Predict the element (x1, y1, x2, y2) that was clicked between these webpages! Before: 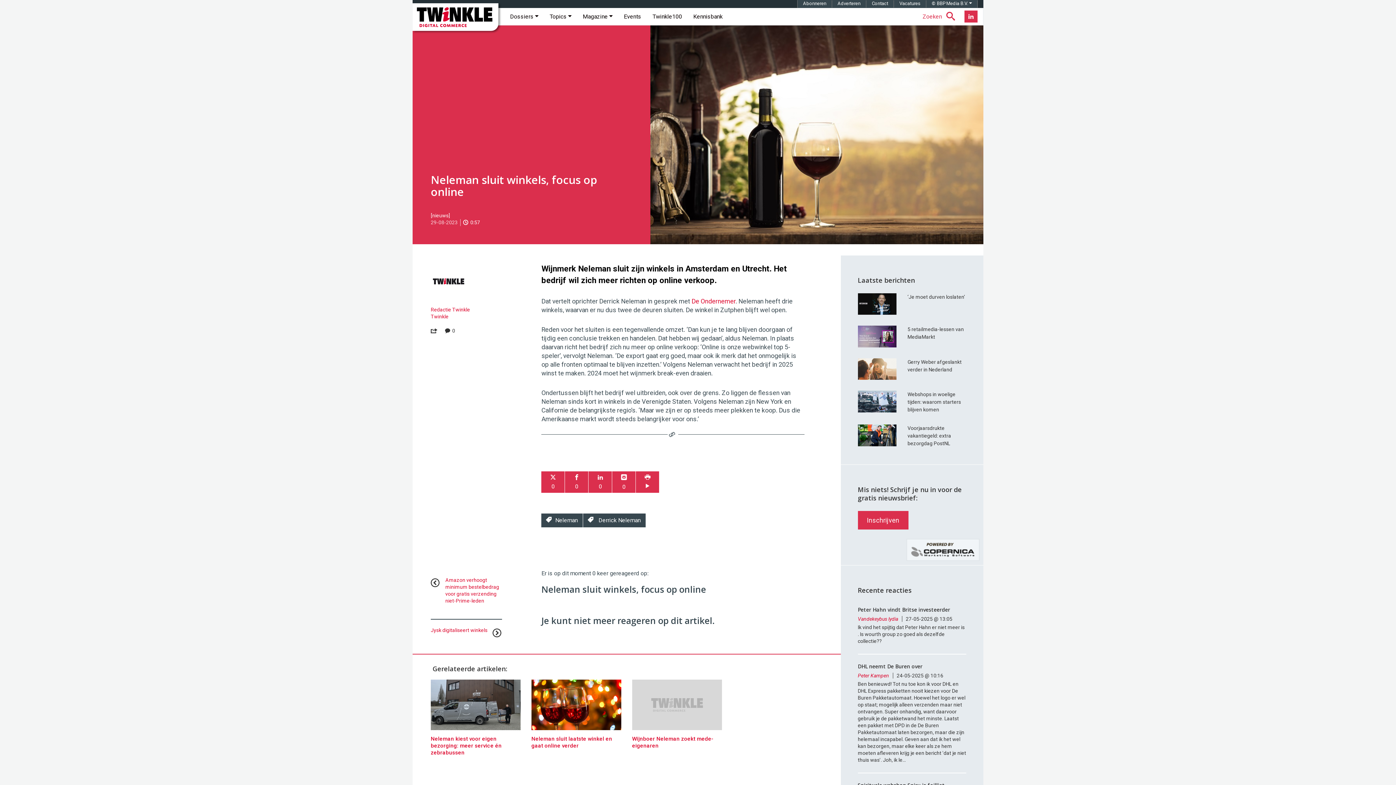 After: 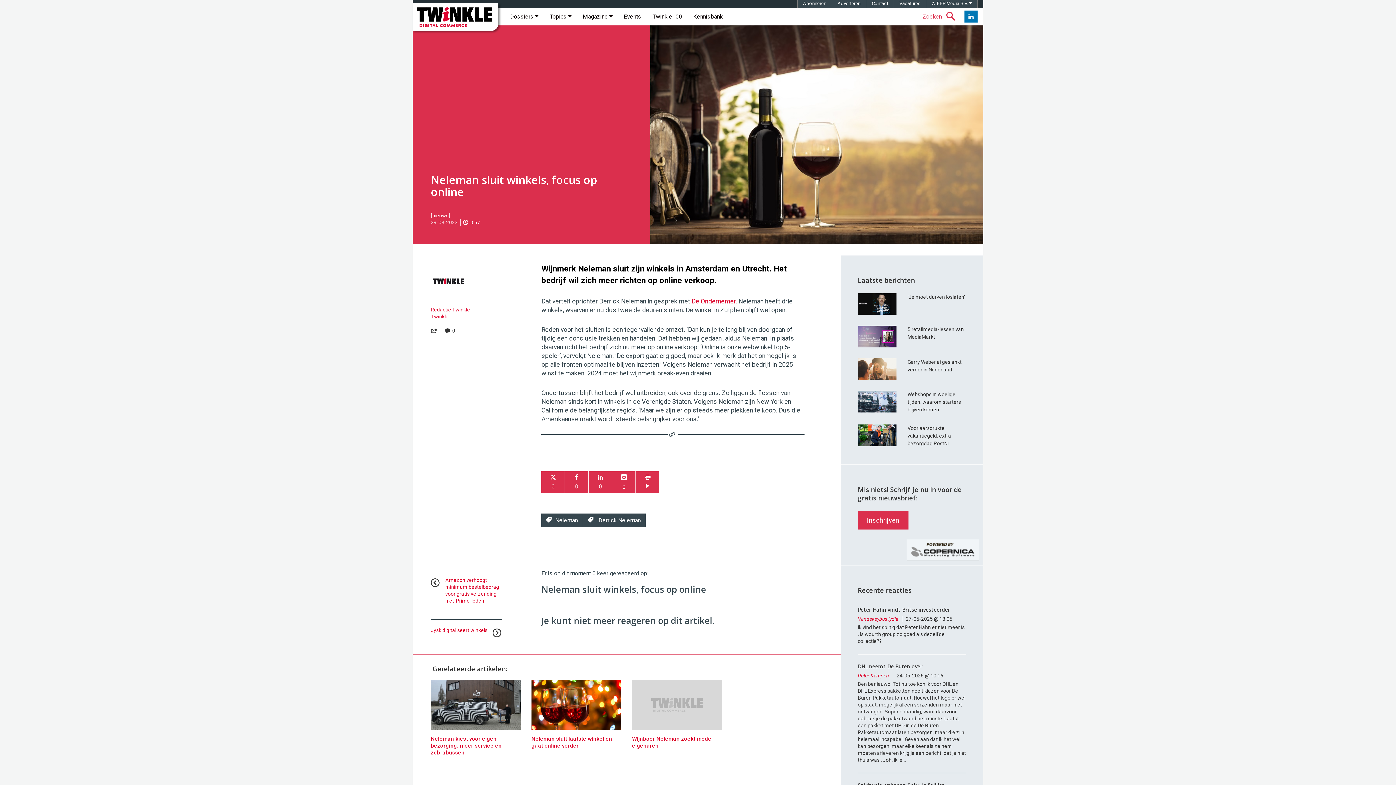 Action: bbox: (964, 10, 977, 22)